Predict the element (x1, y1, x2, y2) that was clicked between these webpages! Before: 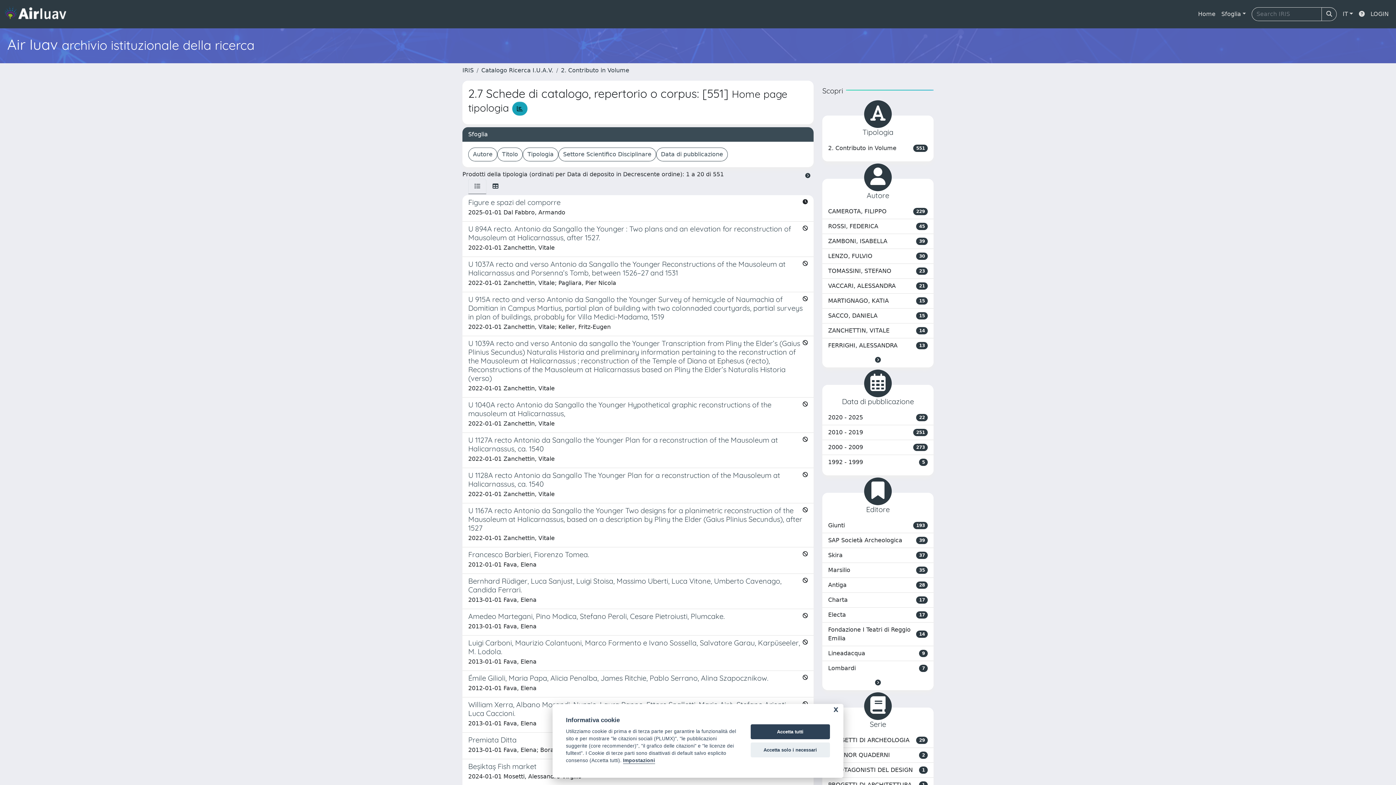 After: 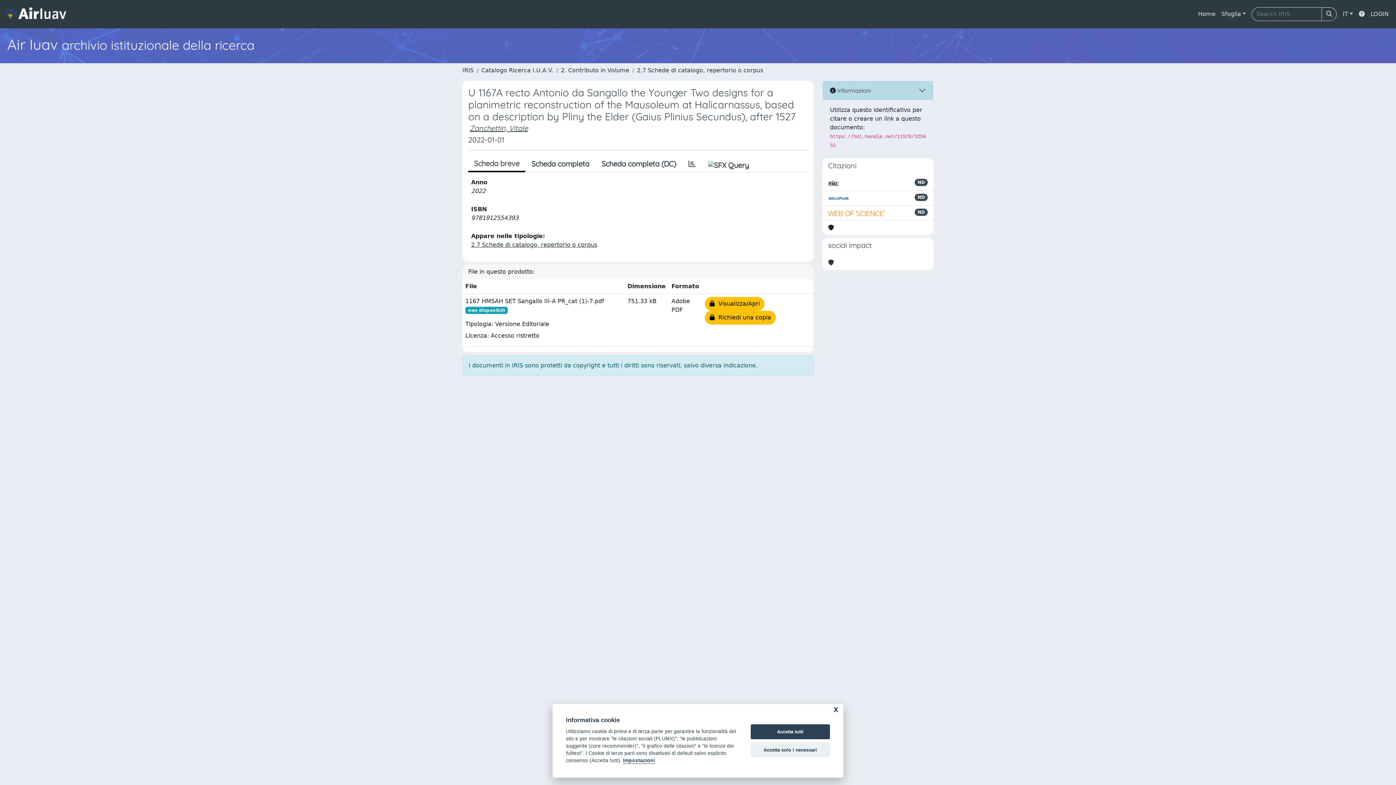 Action: label: U 1167A recto Antonio da Sangallo the Younger Two designs for a planimetric reconstruction of the Mausoleum at Halicarnassus, based on a description by Pliny the Elder (Gaius Plinius Secundus), after 1527

2022-01-01 Zanchettin, Vitale bbox: (462, 503, 813, 547)